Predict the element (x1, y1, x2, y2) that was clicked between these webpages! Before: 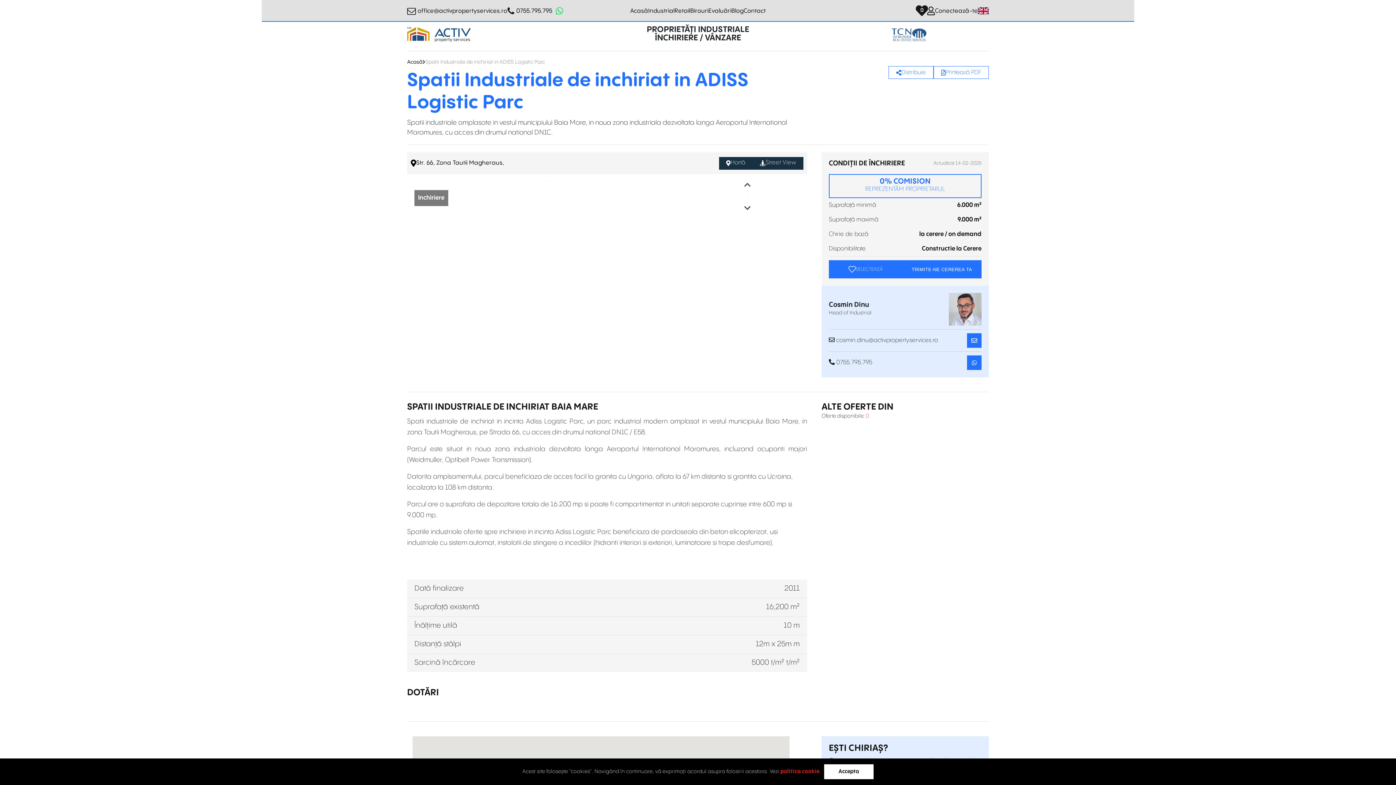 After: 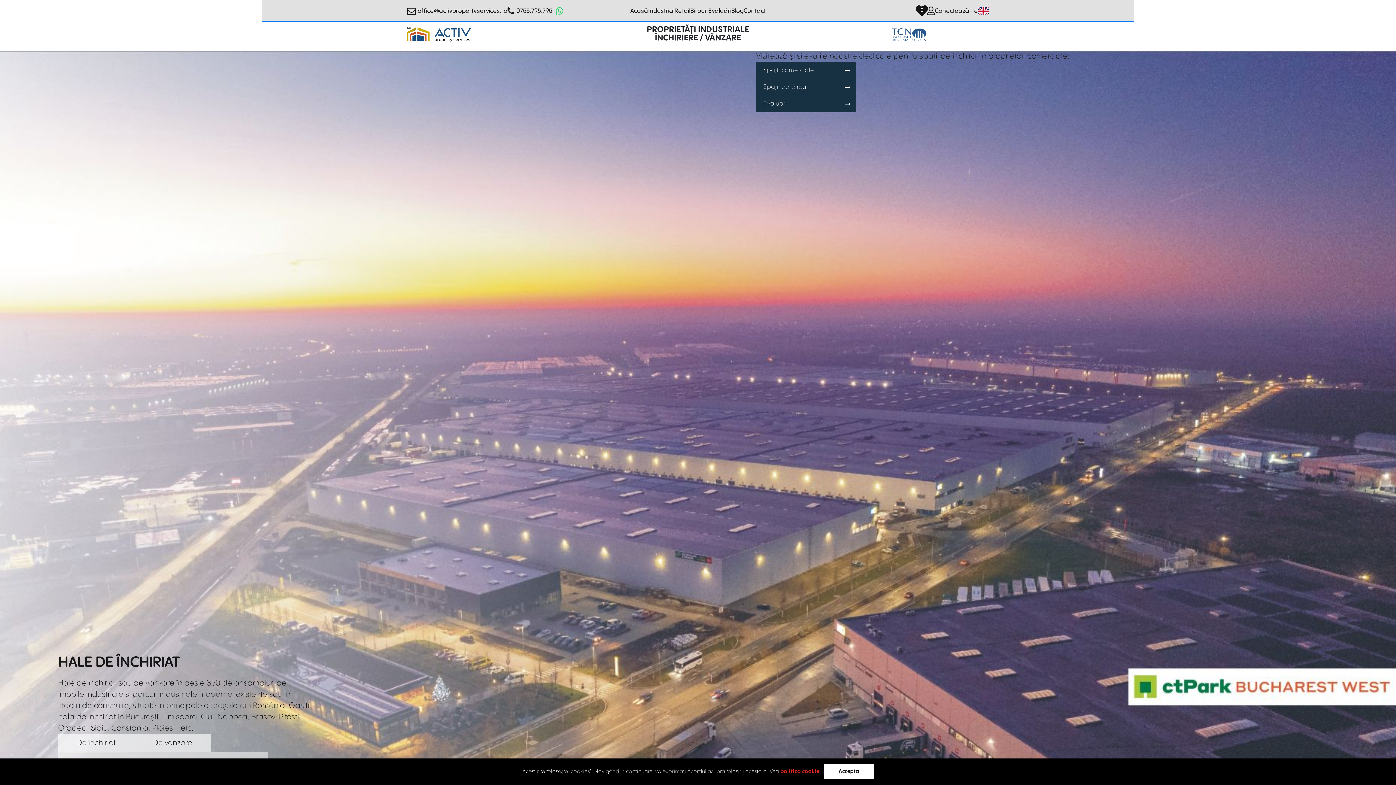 Action: bbox: (407, 27, 470, 41)